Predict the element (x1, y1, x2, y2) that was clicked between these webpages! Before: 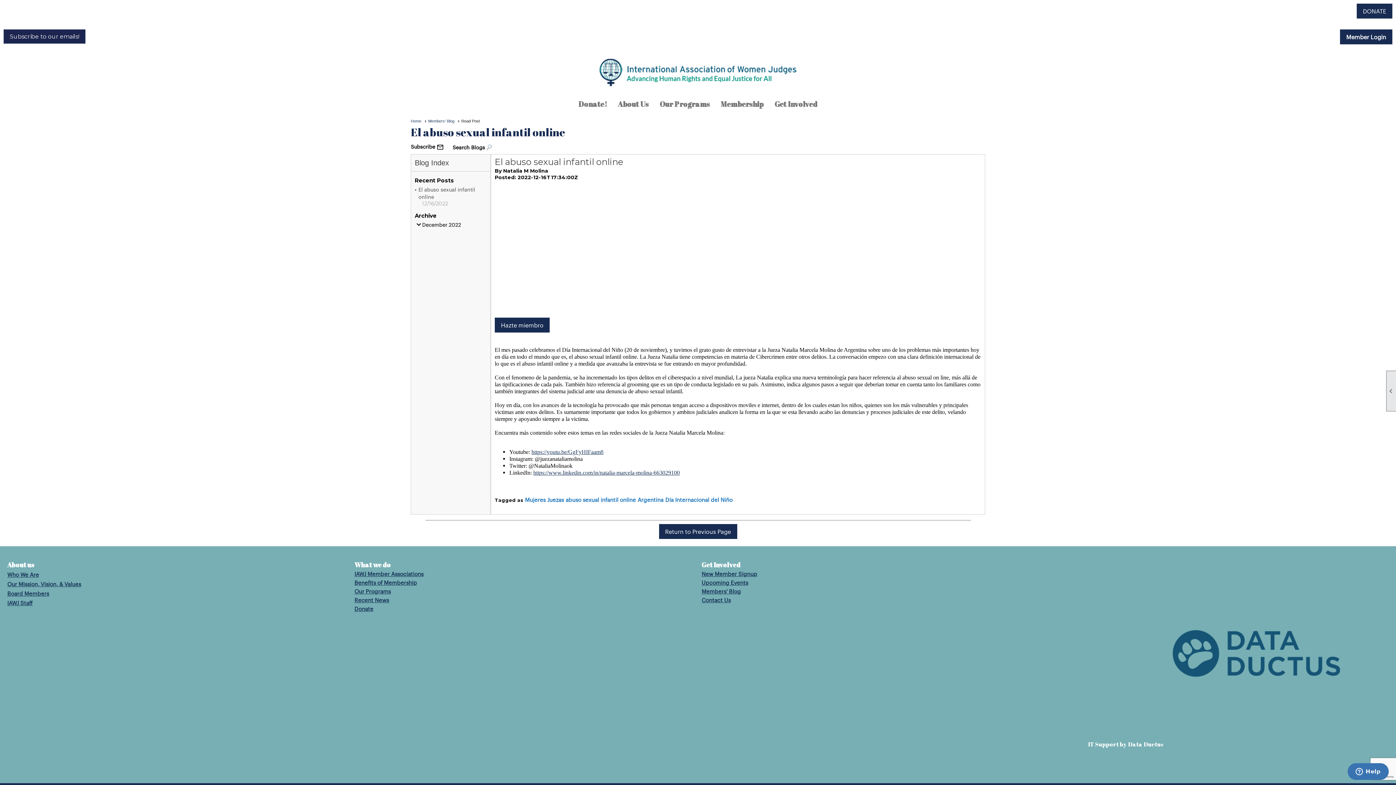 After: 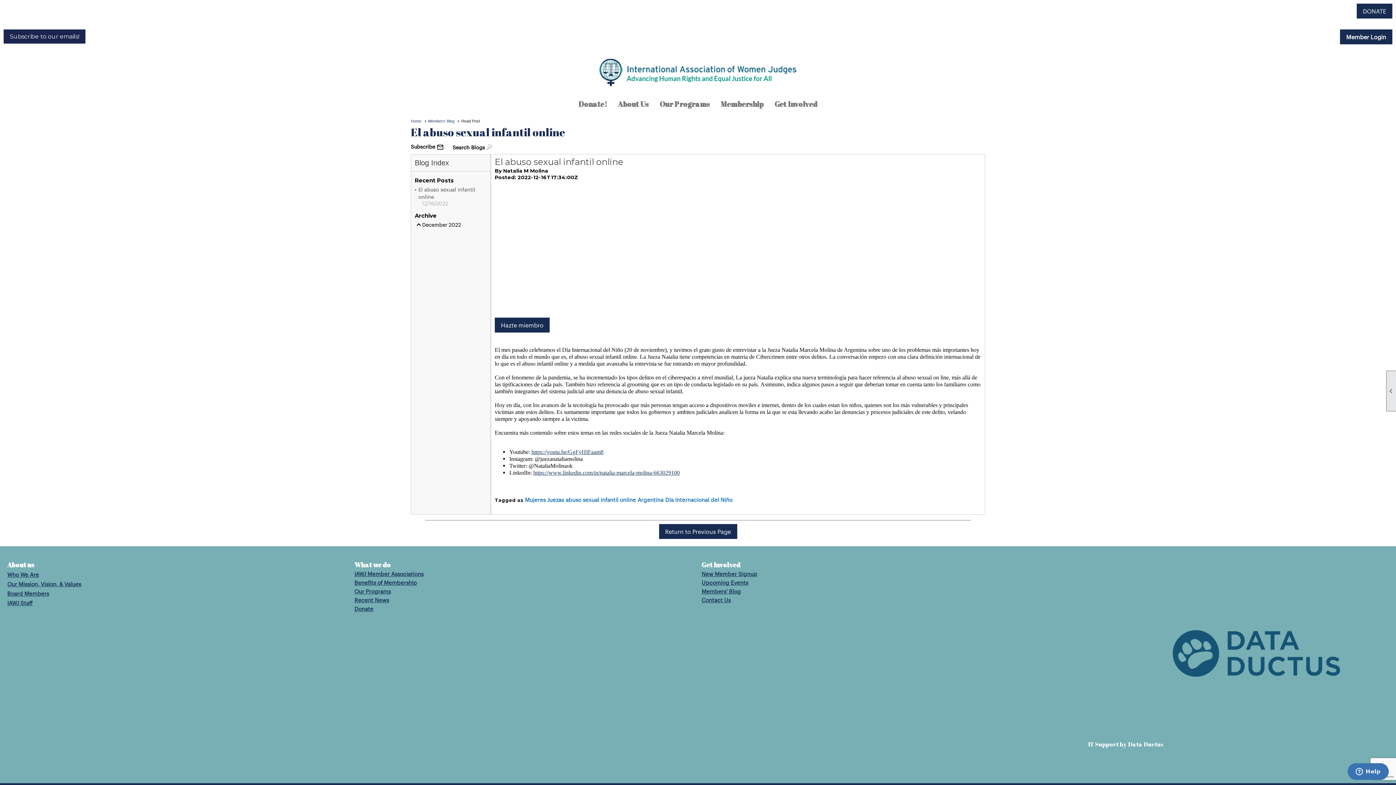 Action: label: December 2022 bbox: (414, 221, 483, 228)